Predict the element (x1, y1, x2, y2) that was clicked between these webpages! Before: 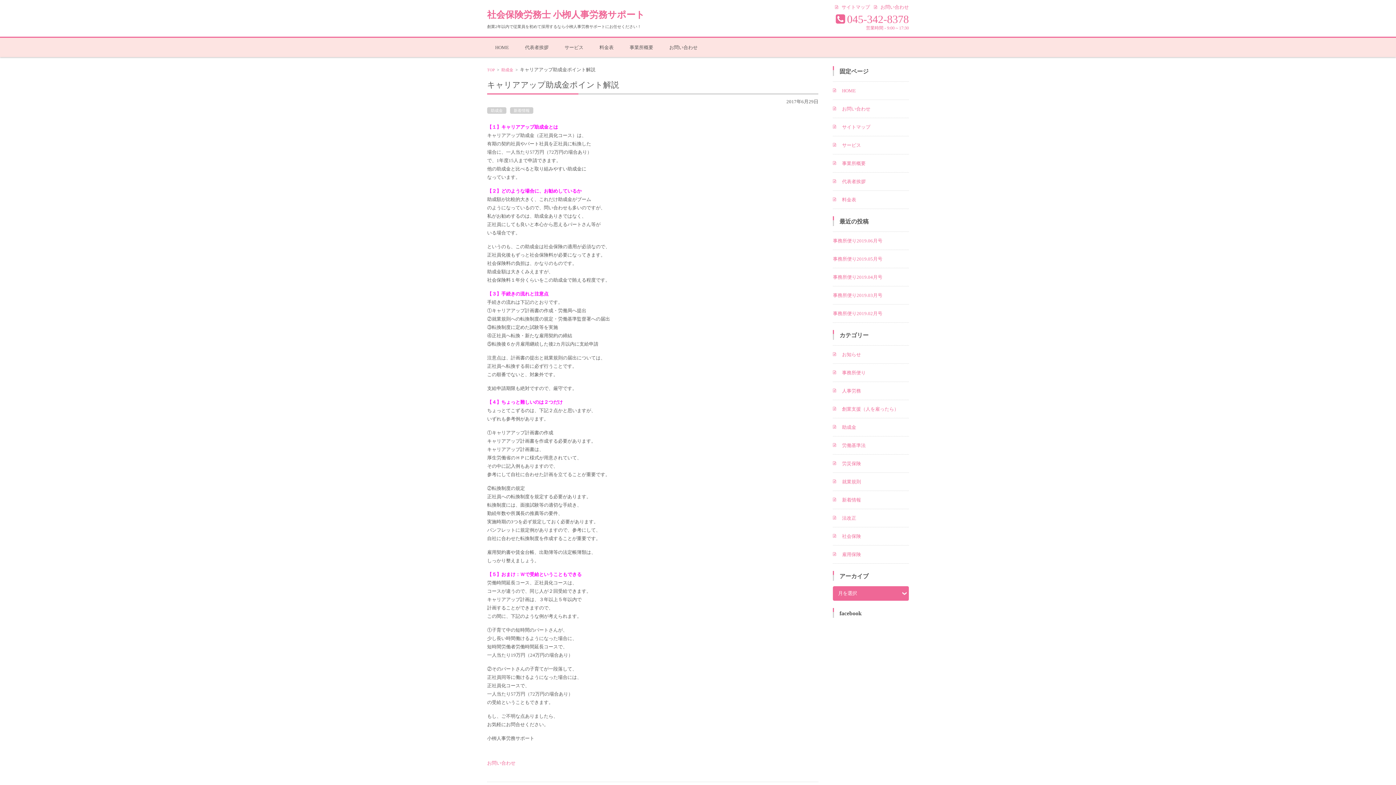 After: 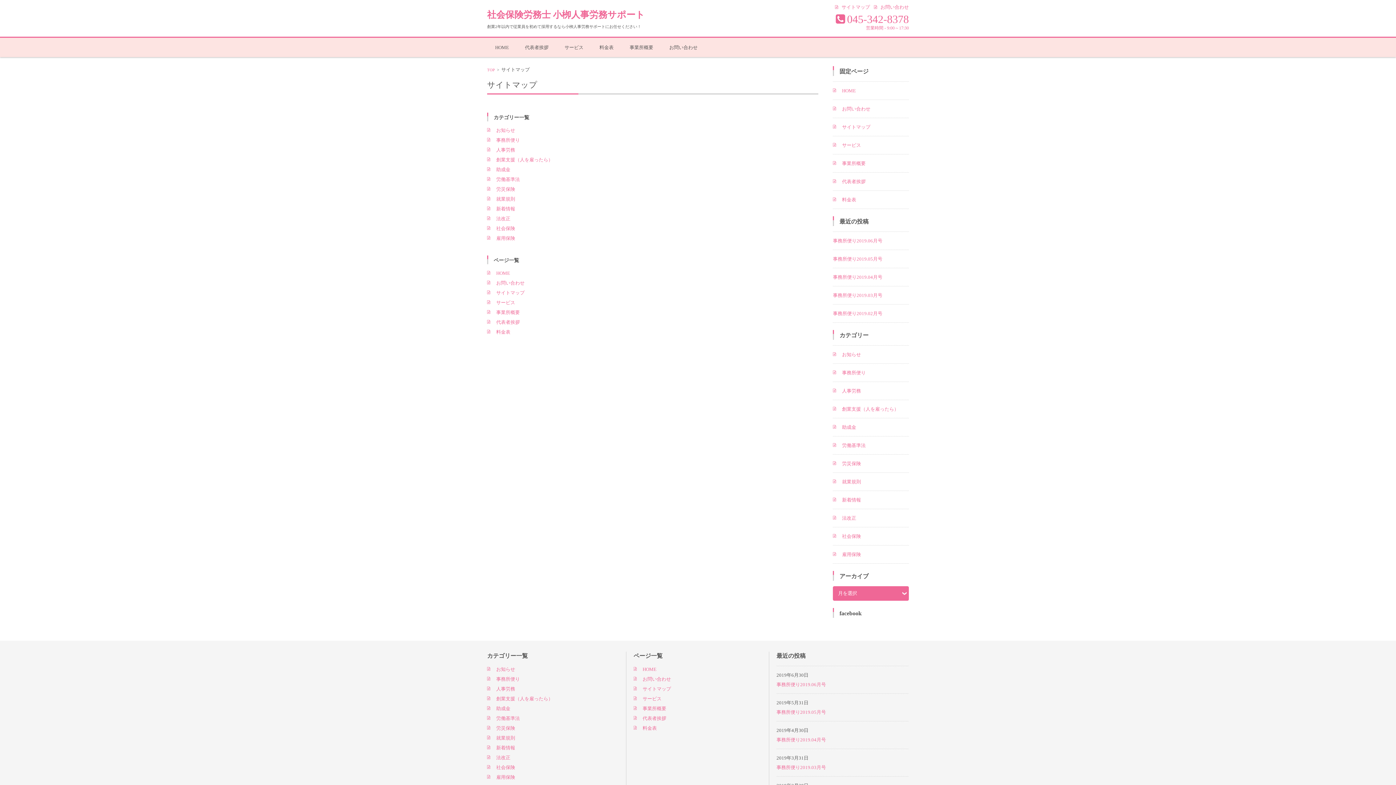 Action: label: サイトマップ bbox: (833, 124, 870, 129)